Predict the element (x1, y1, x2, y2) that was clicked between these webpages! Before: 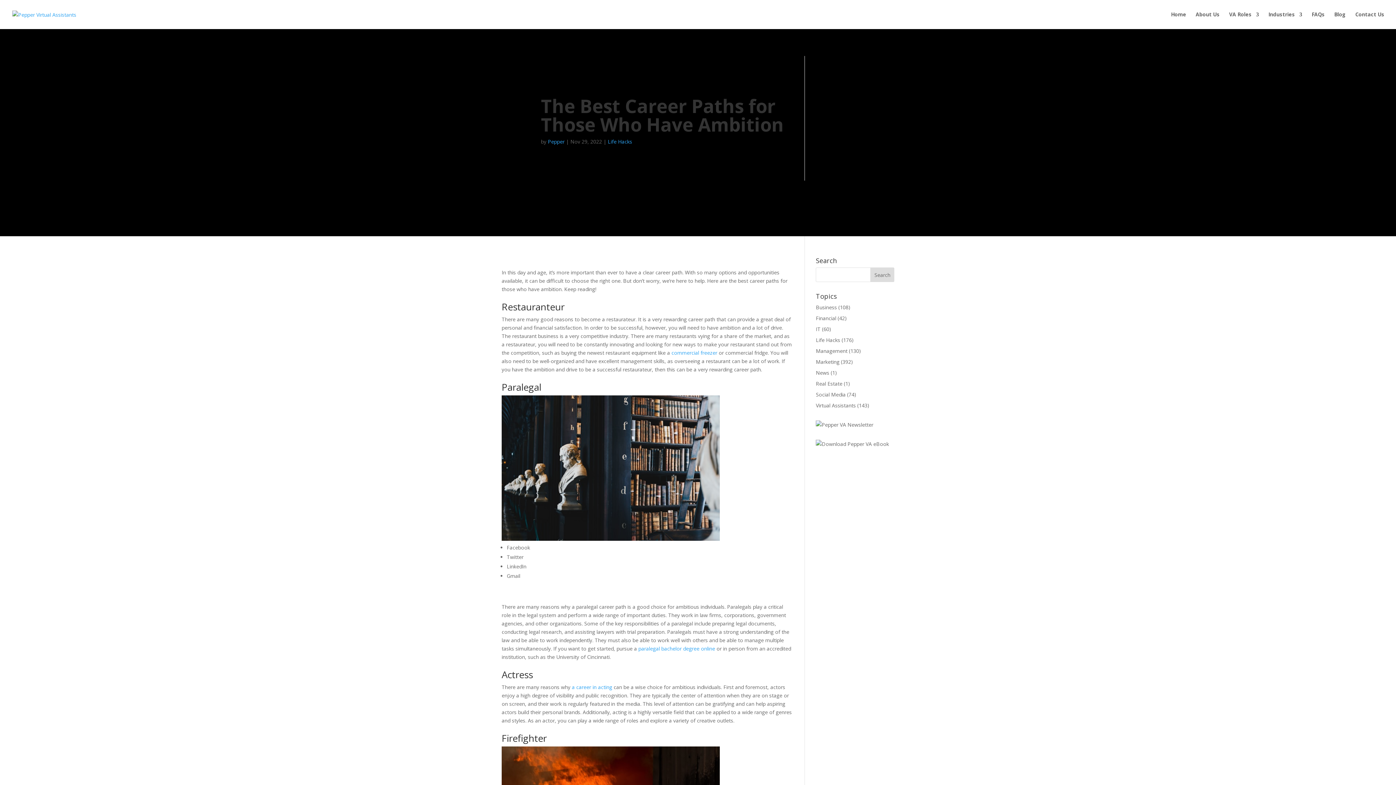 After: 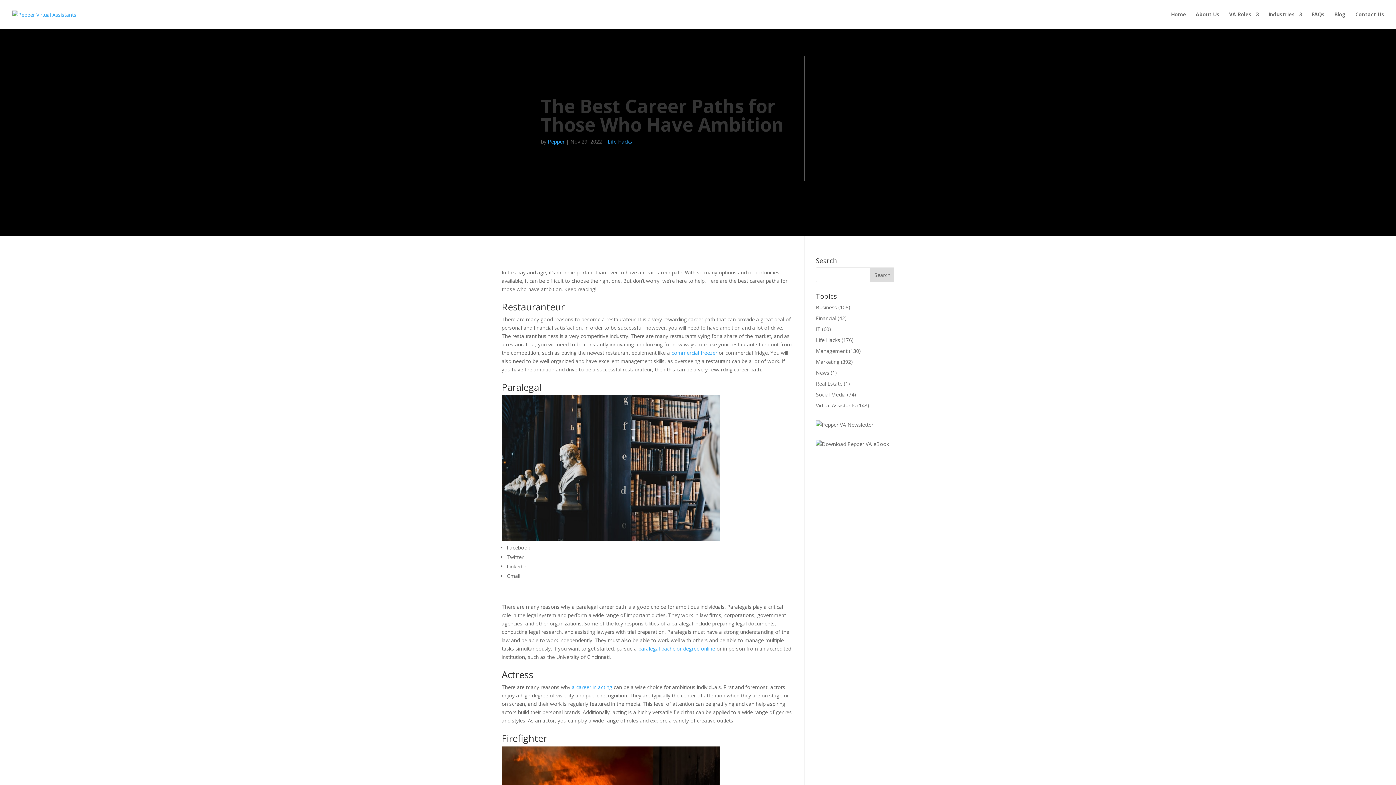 Action: bbox: (816, 440, 889, 447)